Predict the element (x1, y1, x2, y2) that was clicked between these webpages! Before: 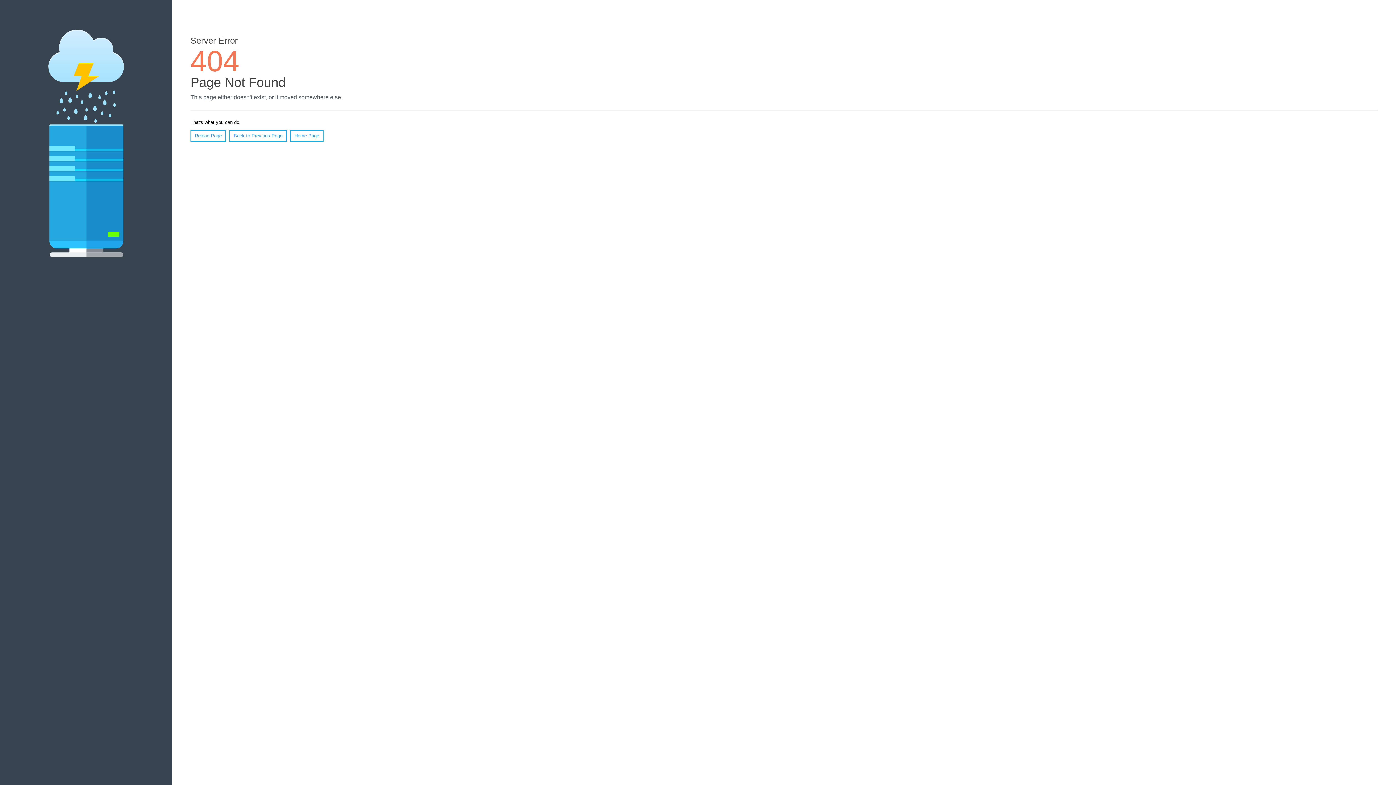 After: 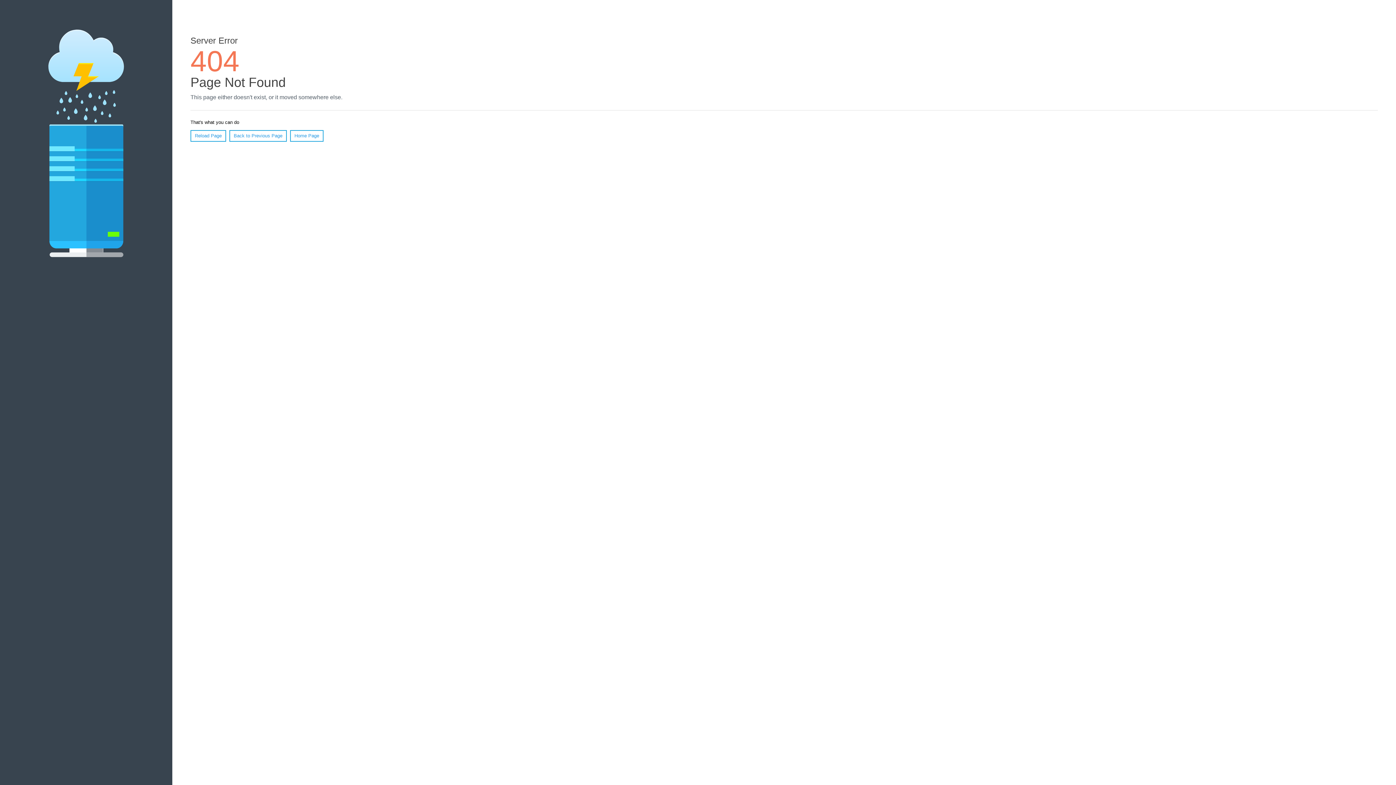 Action: bbox: (190, 130, 226, 141) label: Reload Page